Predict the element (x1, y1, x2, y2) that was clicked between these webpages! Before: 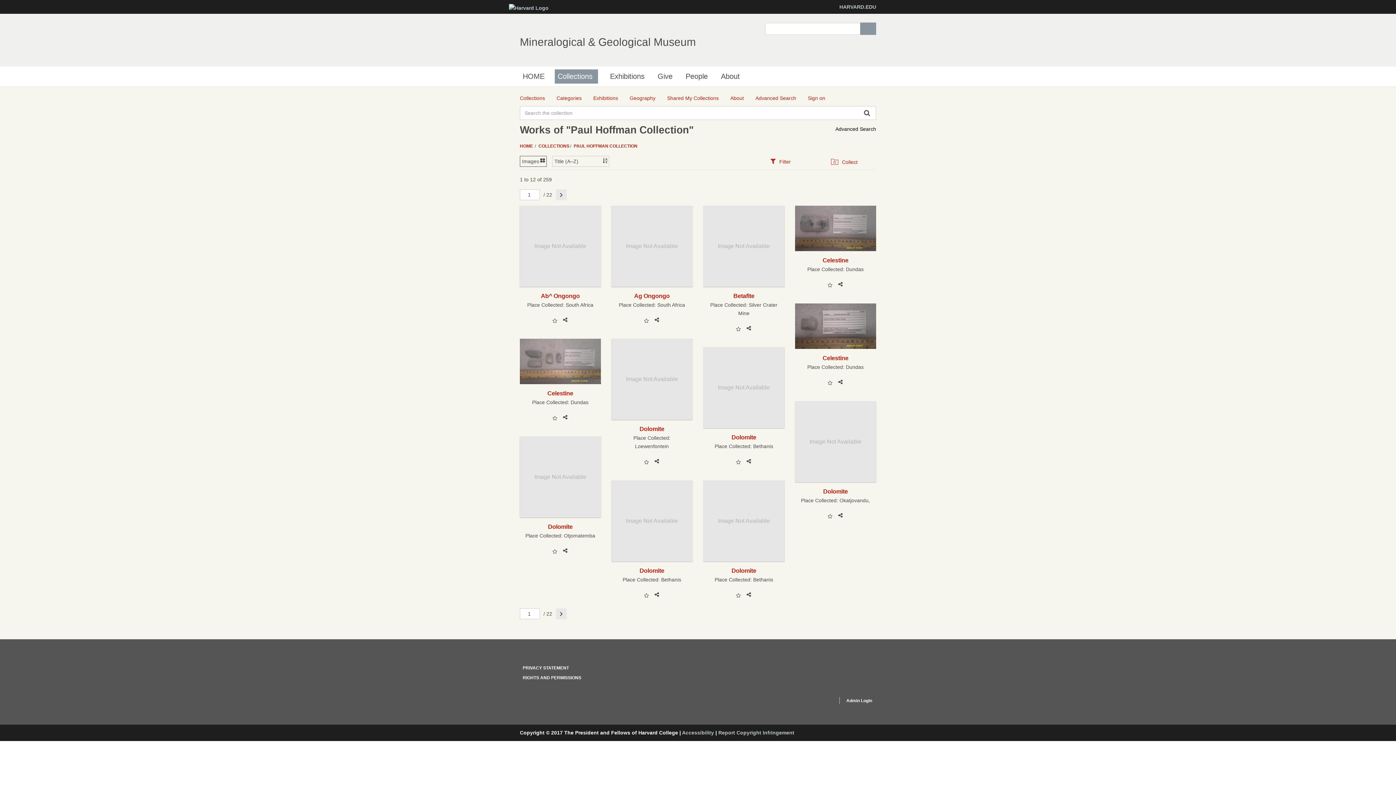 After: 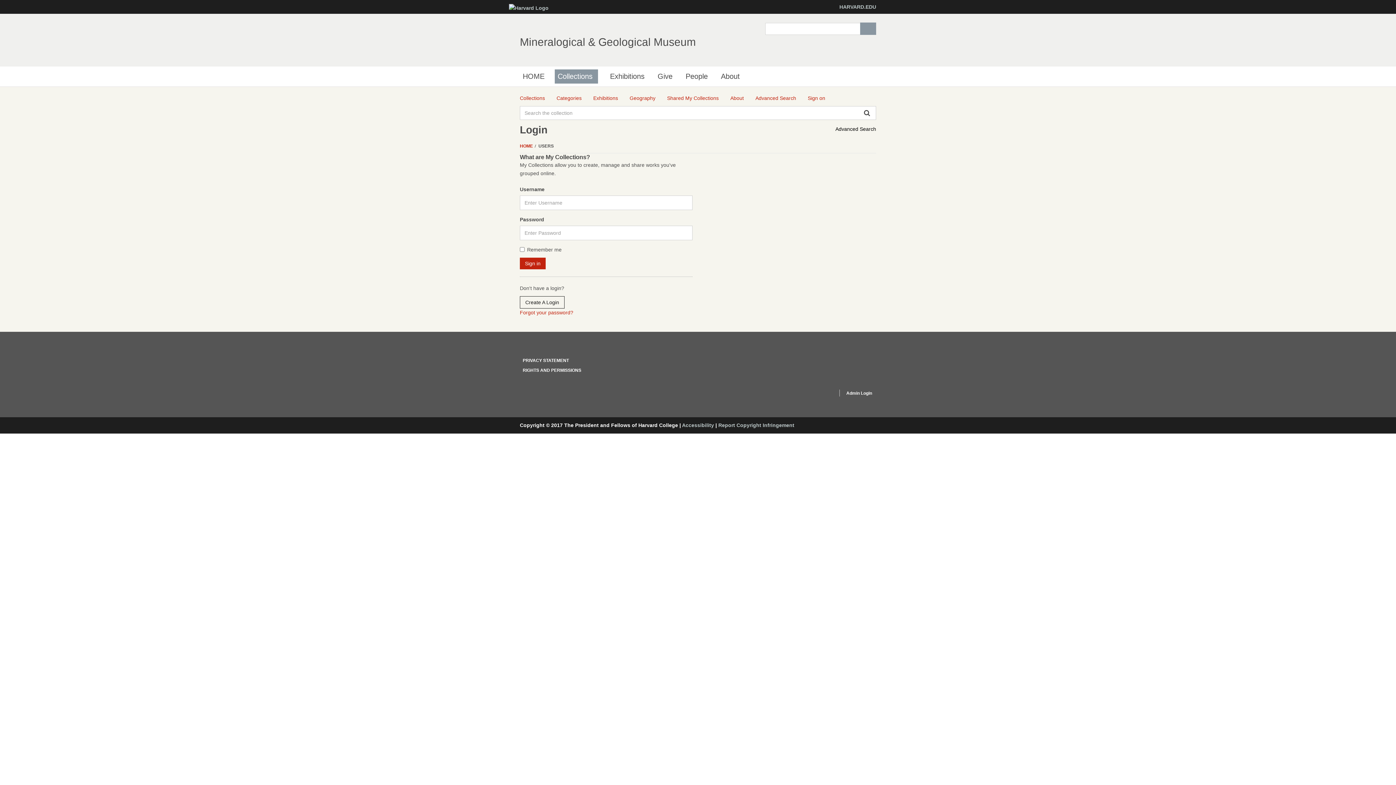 Action: bbox: (808, 94, 825, 102) label: Sign on